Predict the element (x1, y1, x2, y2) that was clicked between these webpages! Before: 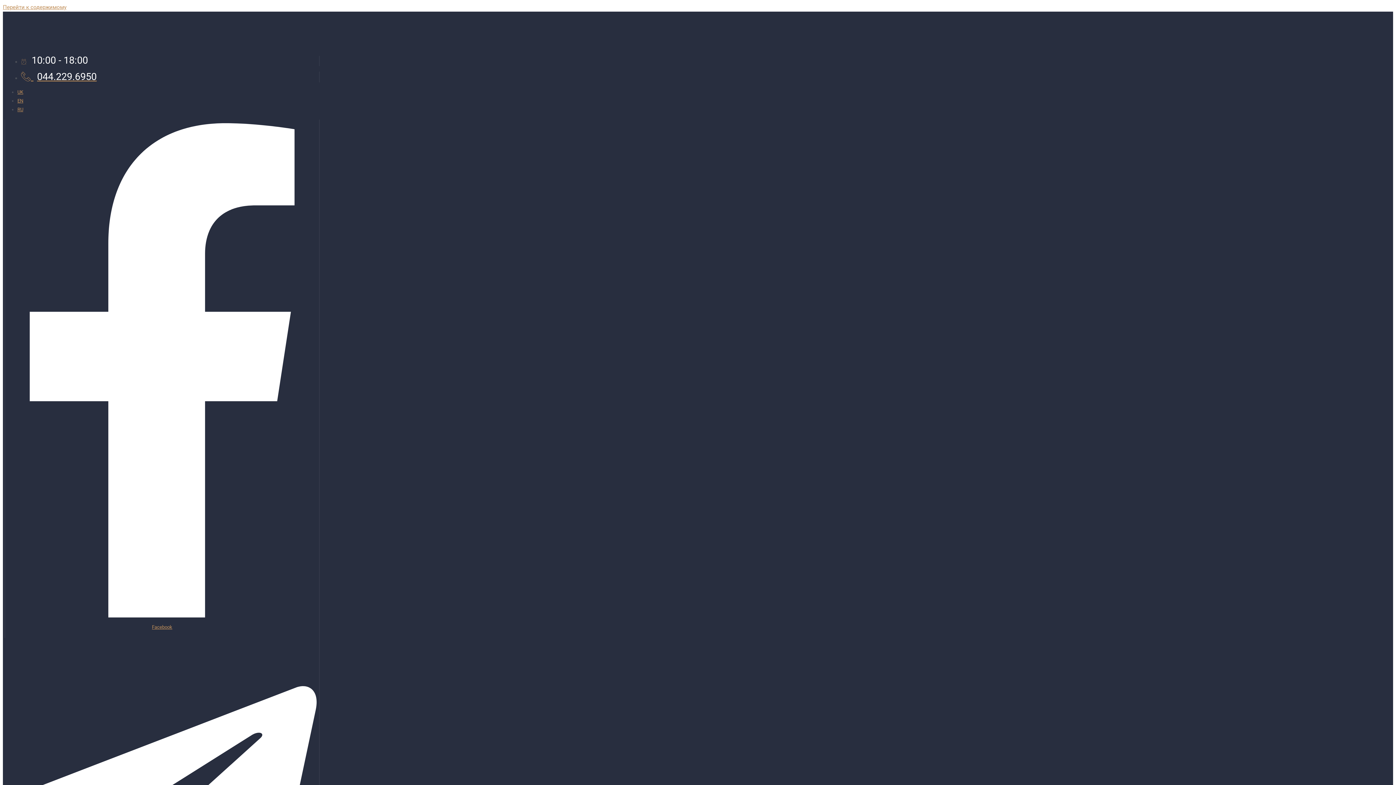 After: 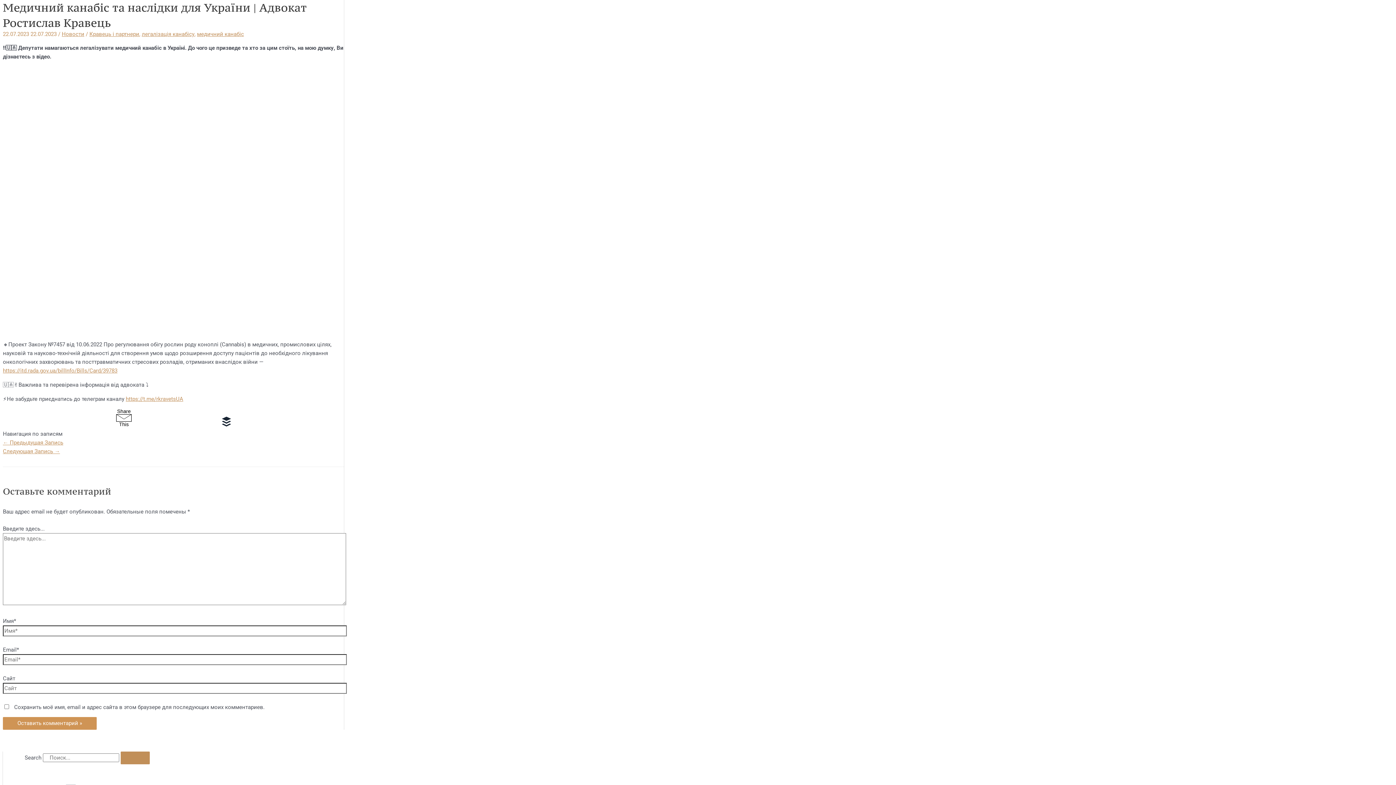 Action: label: Перейти к содержимому bbox: (2, 4, 66, 10)